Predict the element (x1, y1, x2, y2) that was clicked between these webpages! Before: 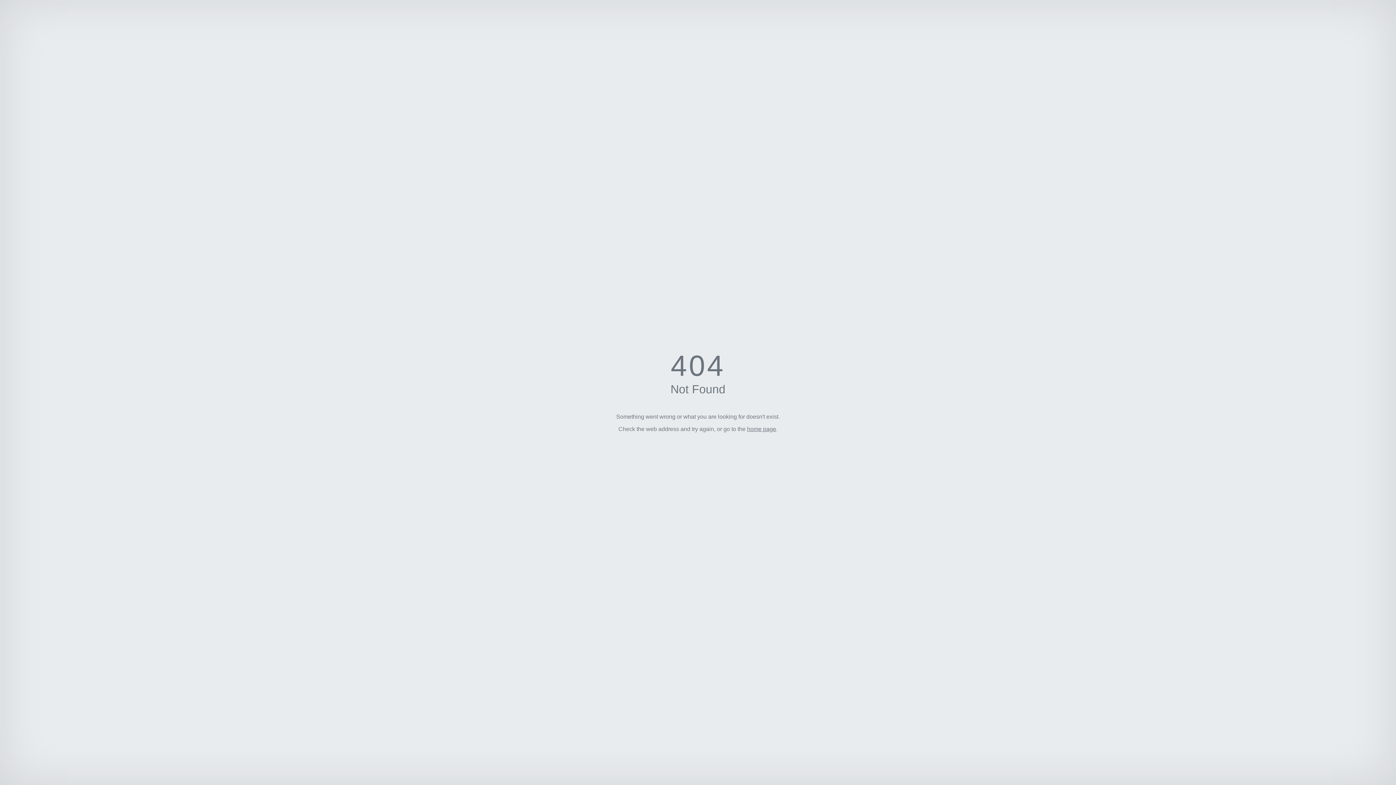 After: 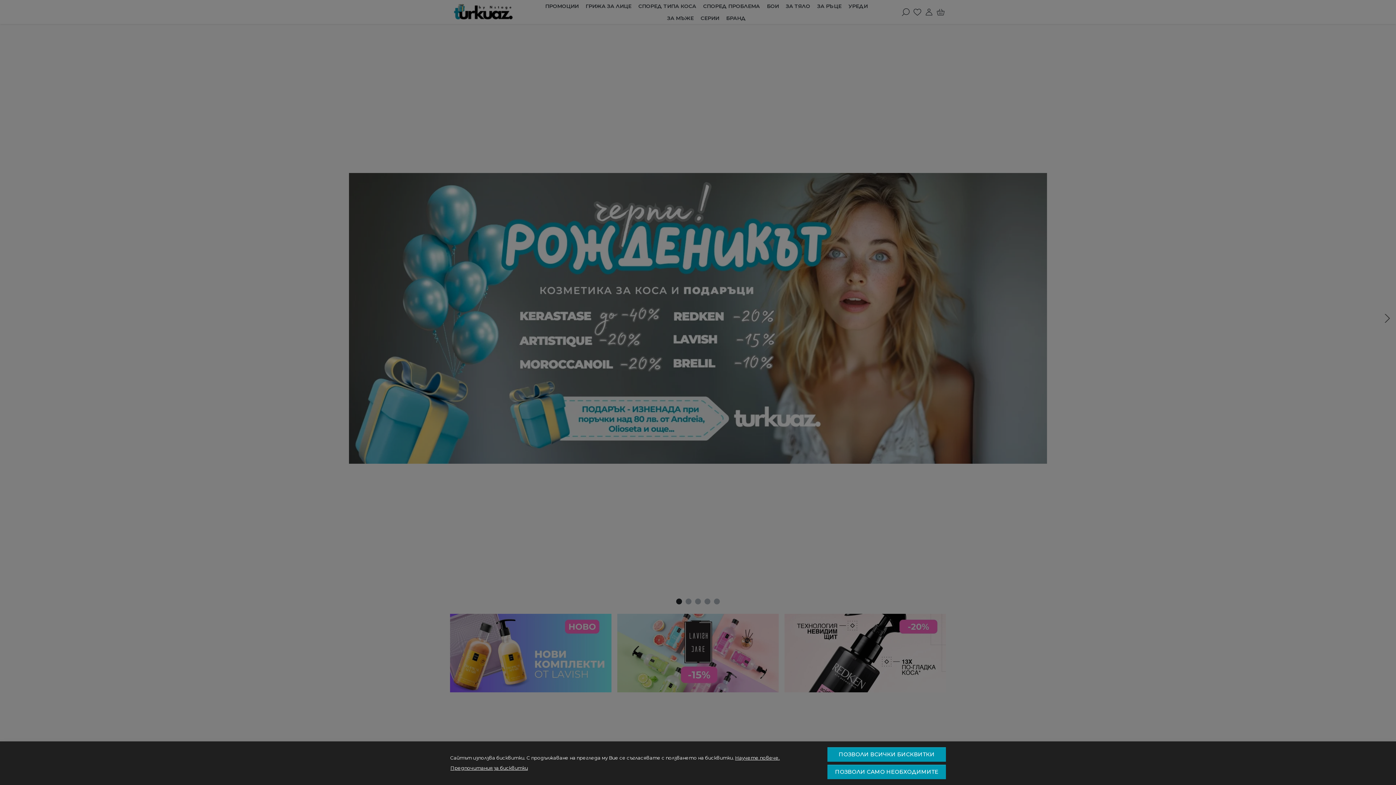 Action: label: home page bbox: (747, 426, 776, 432)